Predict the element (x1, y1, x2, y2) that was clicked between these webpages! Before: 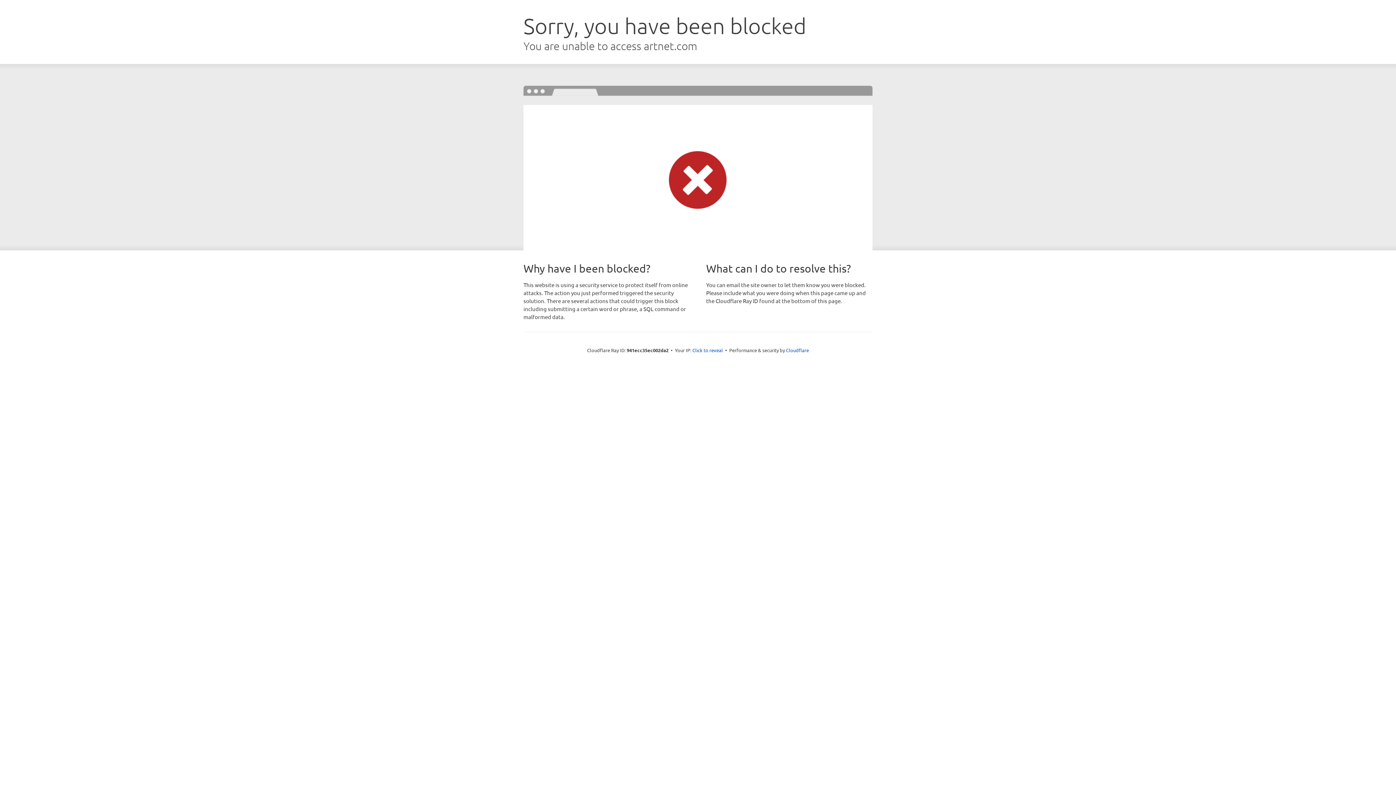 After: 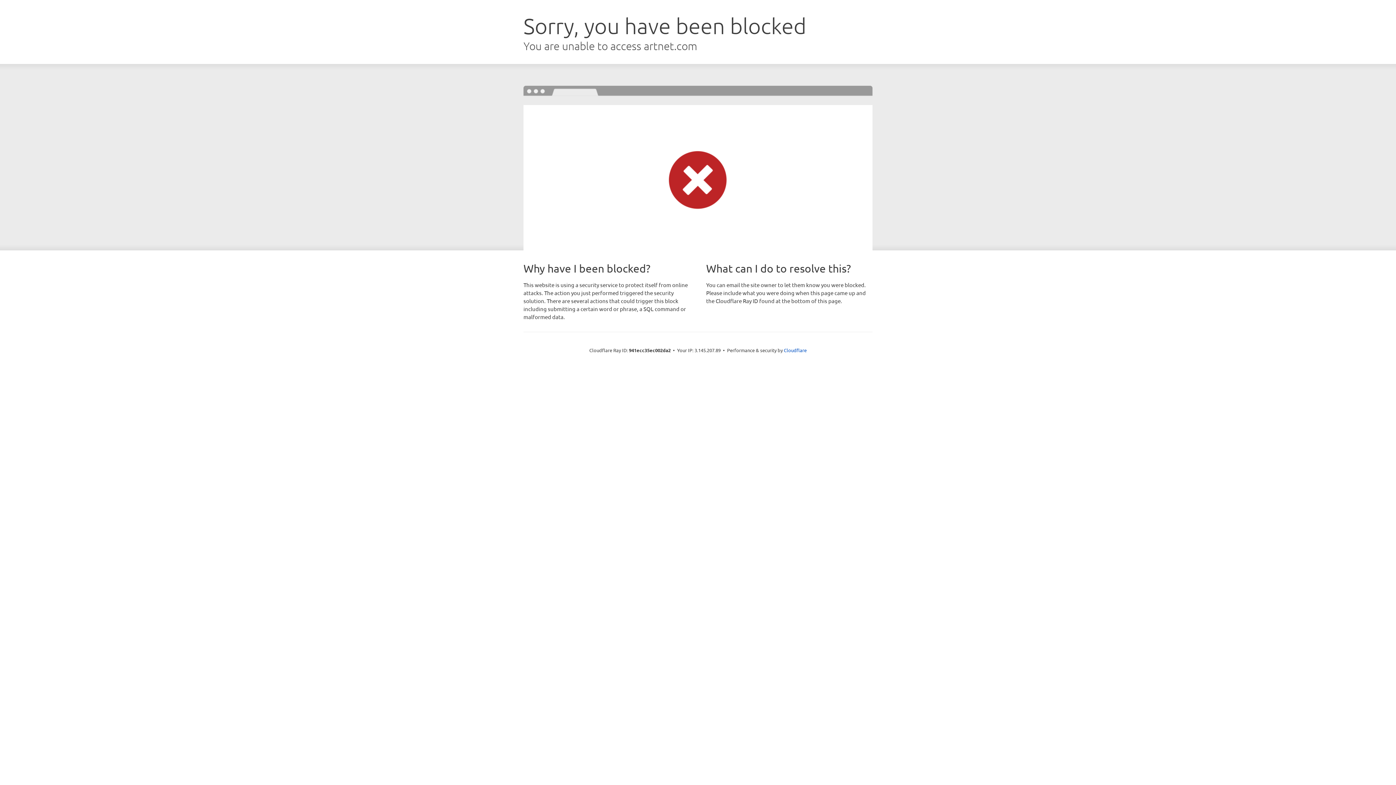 Action: label: Click to reveal bbox: (692, 346, 723, 353)